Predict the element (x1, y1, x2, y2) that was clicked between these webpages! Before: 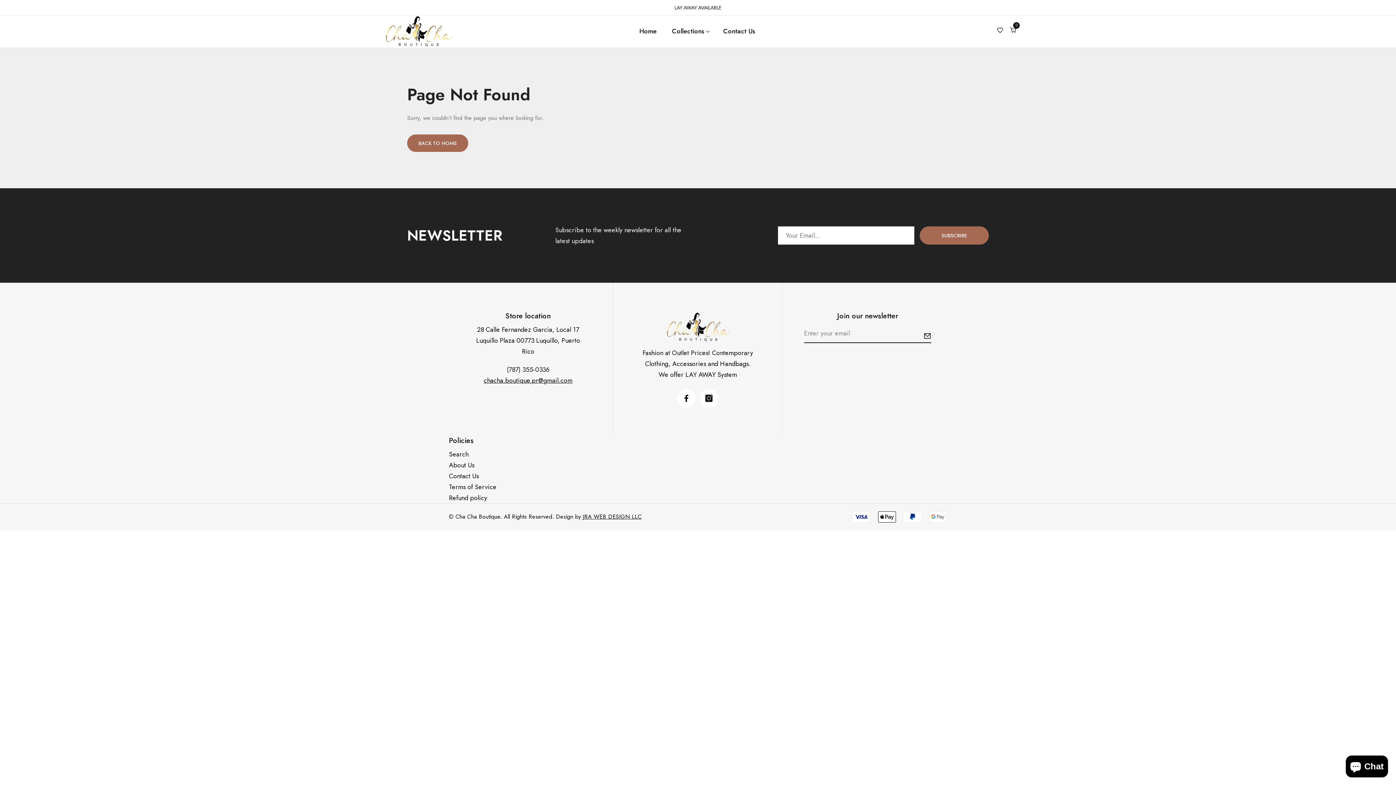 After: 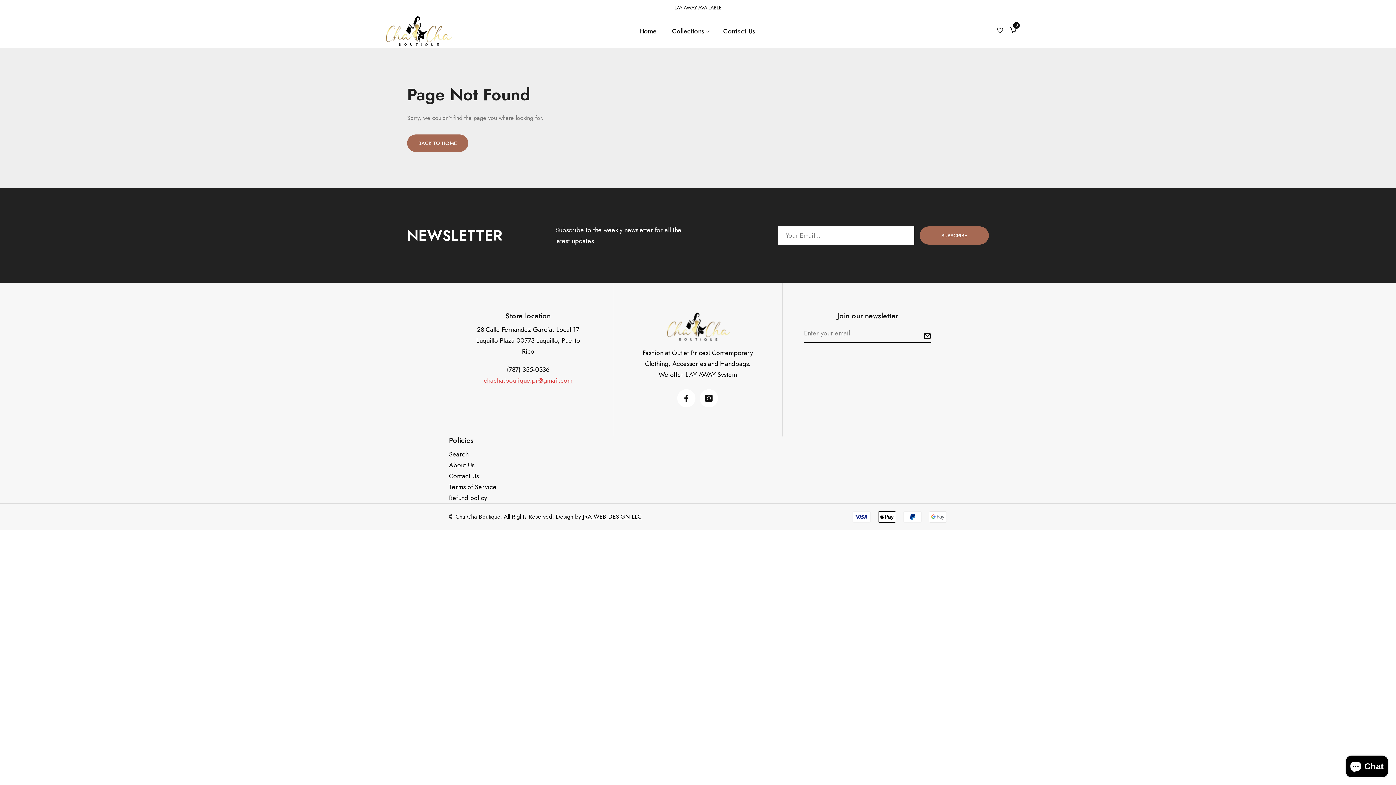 Action: bbox: (483, 375, 572, 385) label: chacha.boutique.pr@gmail.com